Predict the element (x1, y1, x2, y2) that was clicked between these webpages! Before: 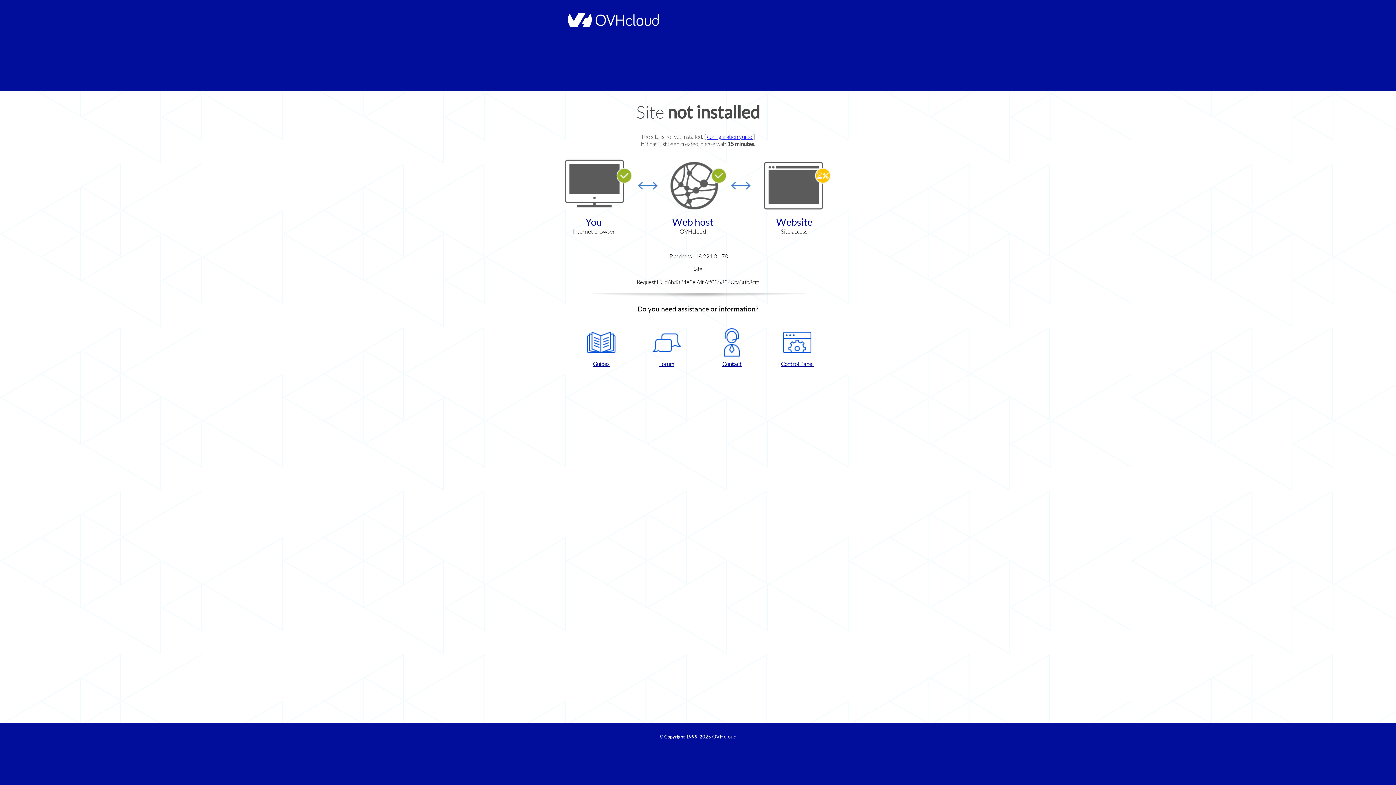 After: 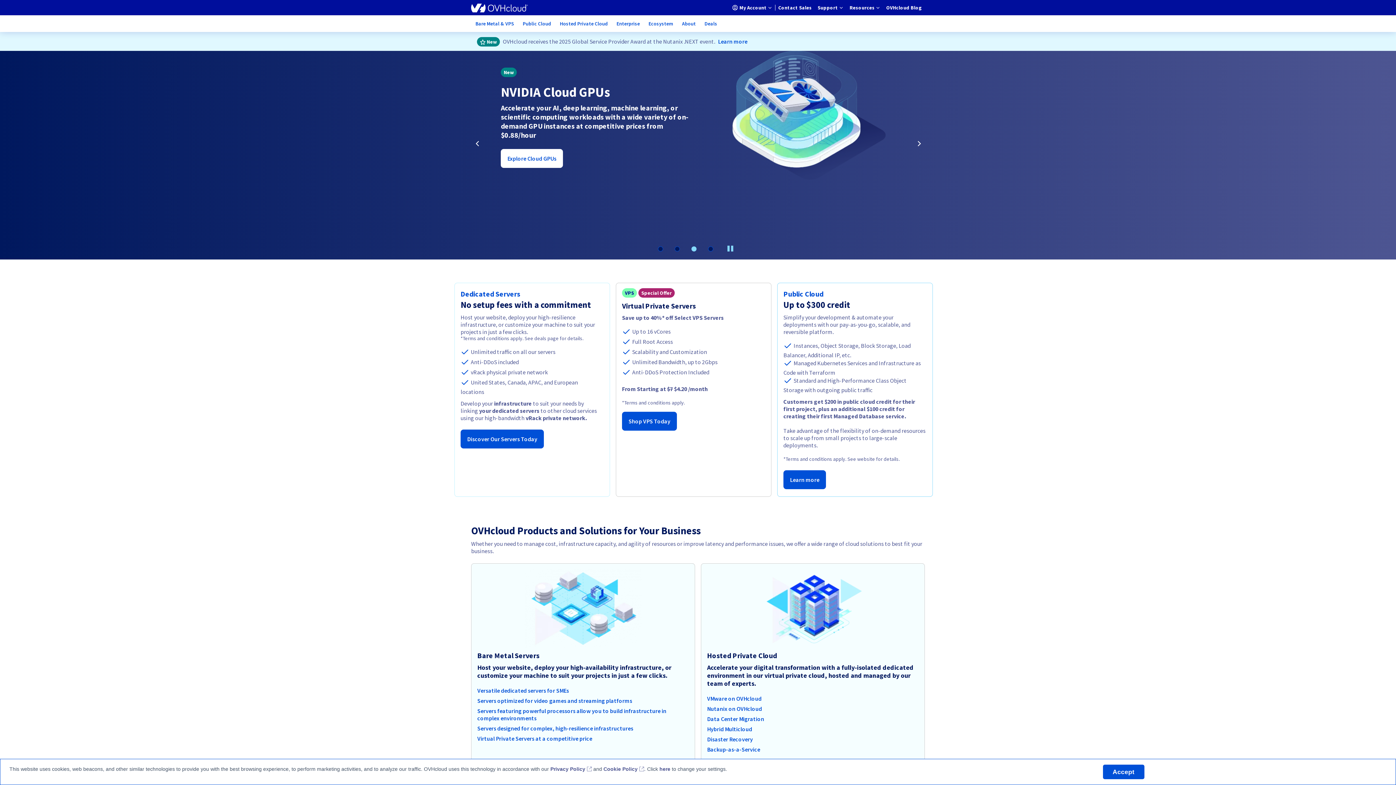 Action: bbox: (712, 734, 736, 740) label: OVHcloud